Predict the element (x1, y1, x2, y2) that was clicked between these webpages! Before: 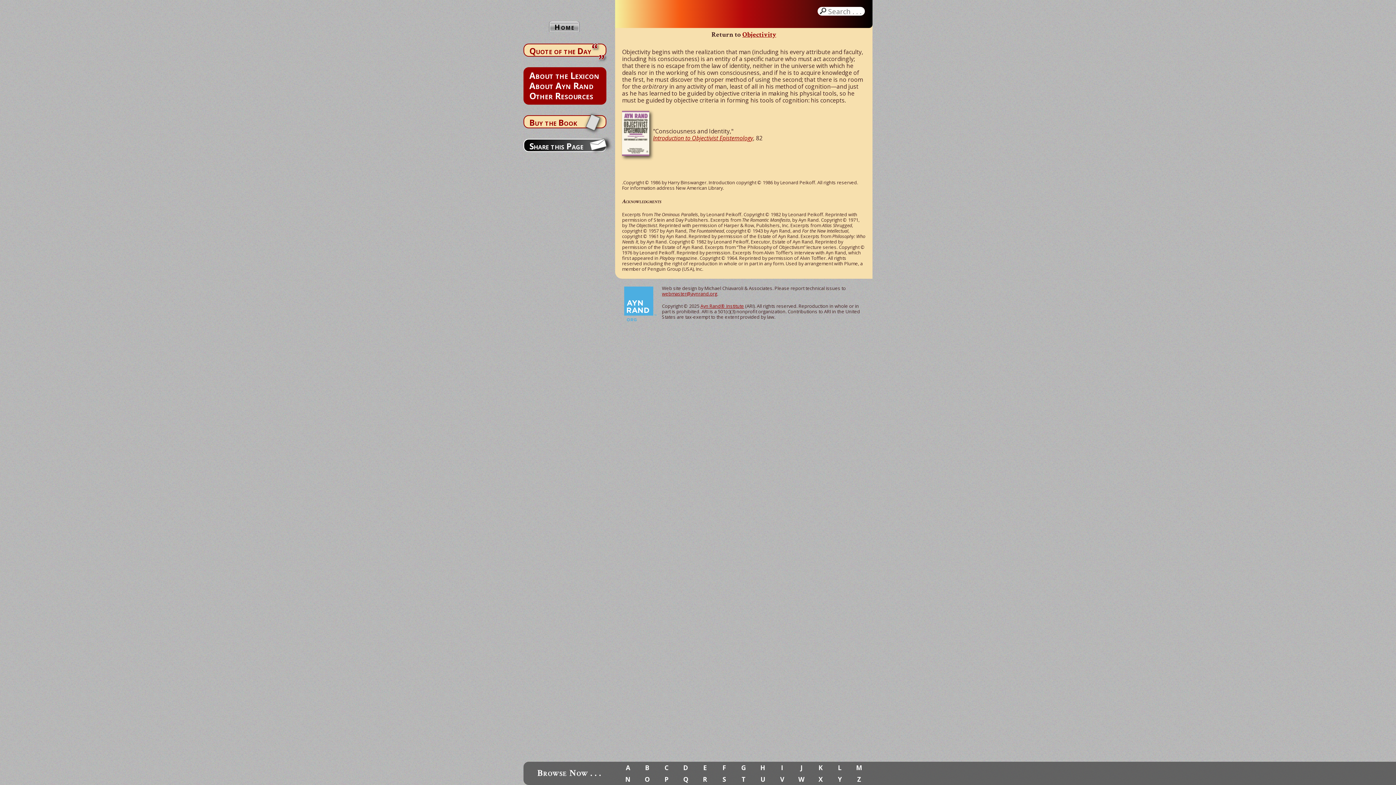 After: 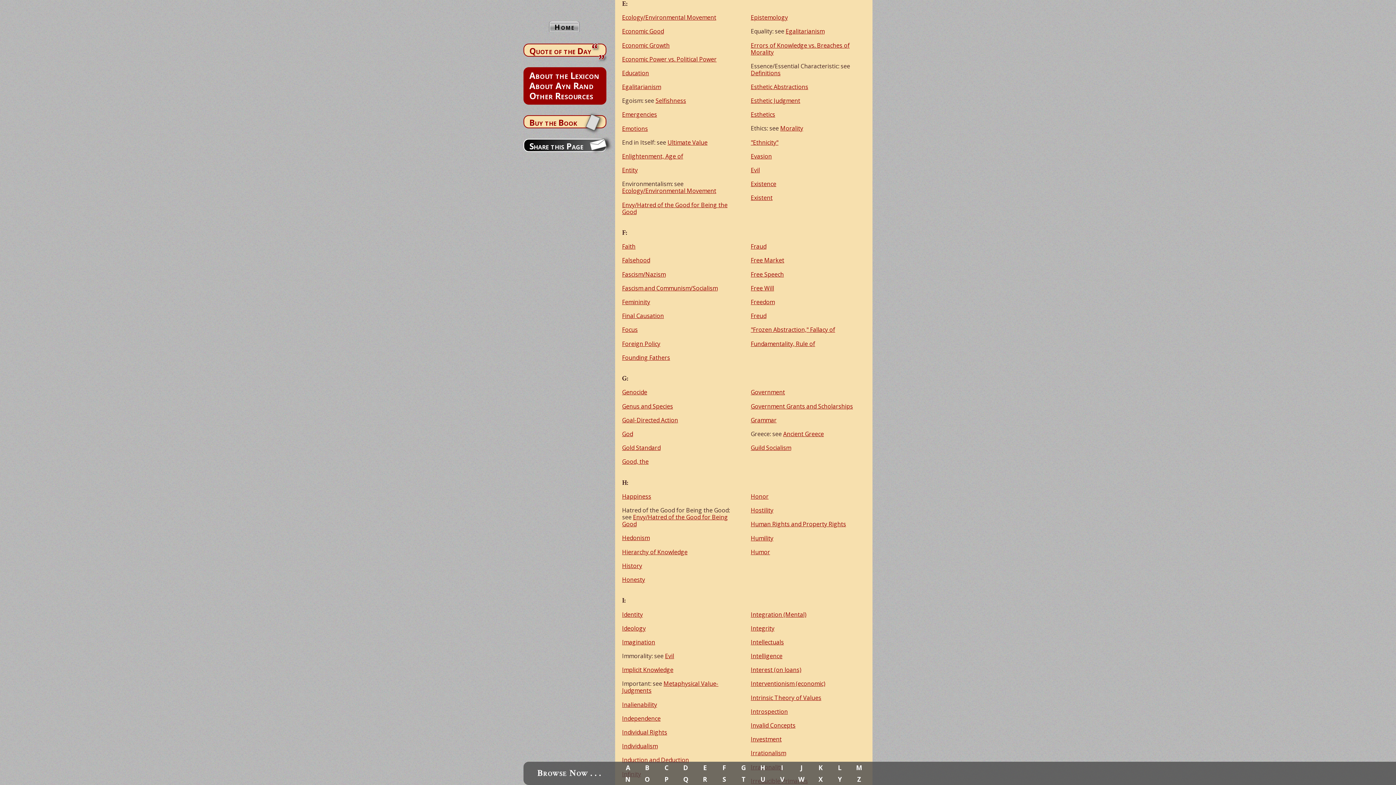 Action: label: E bbox: (695, 762, 714, 773)